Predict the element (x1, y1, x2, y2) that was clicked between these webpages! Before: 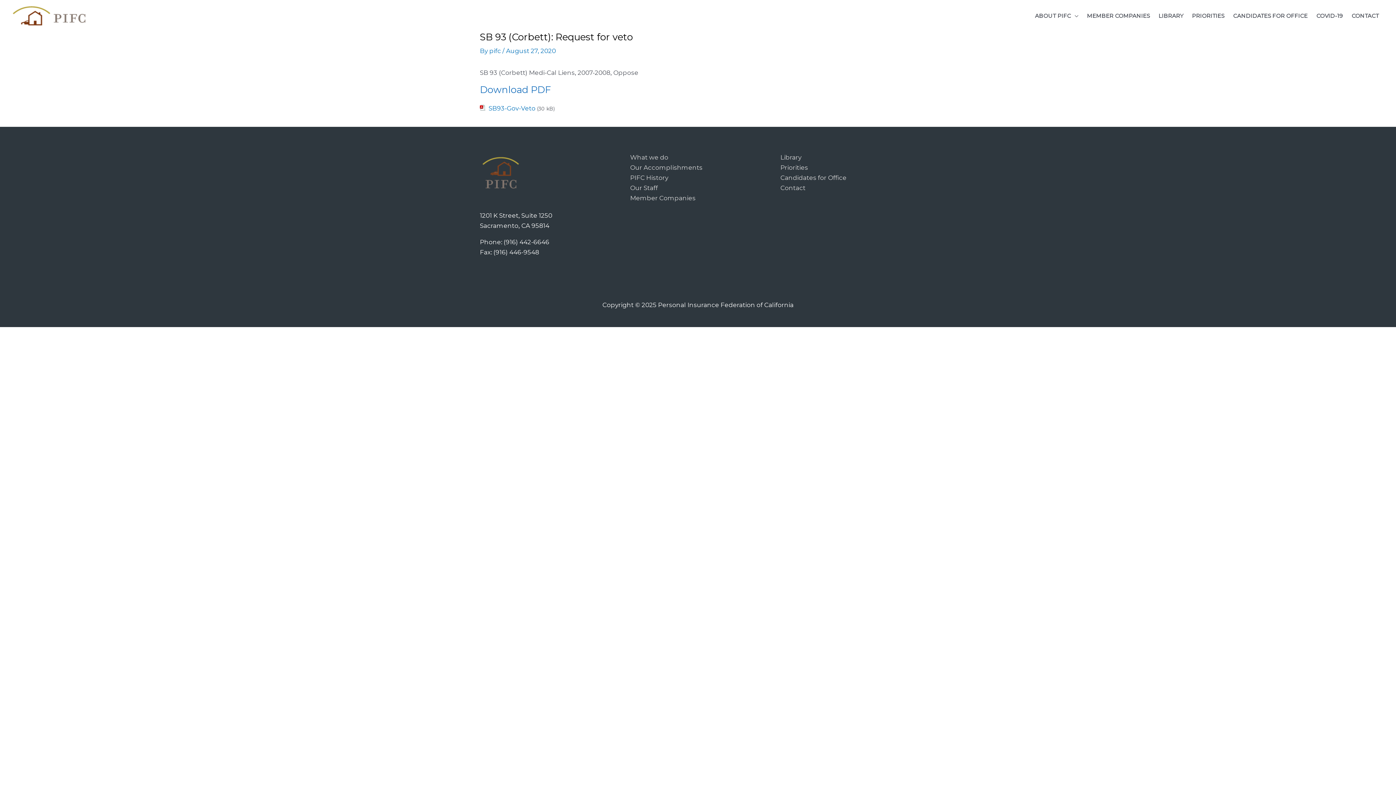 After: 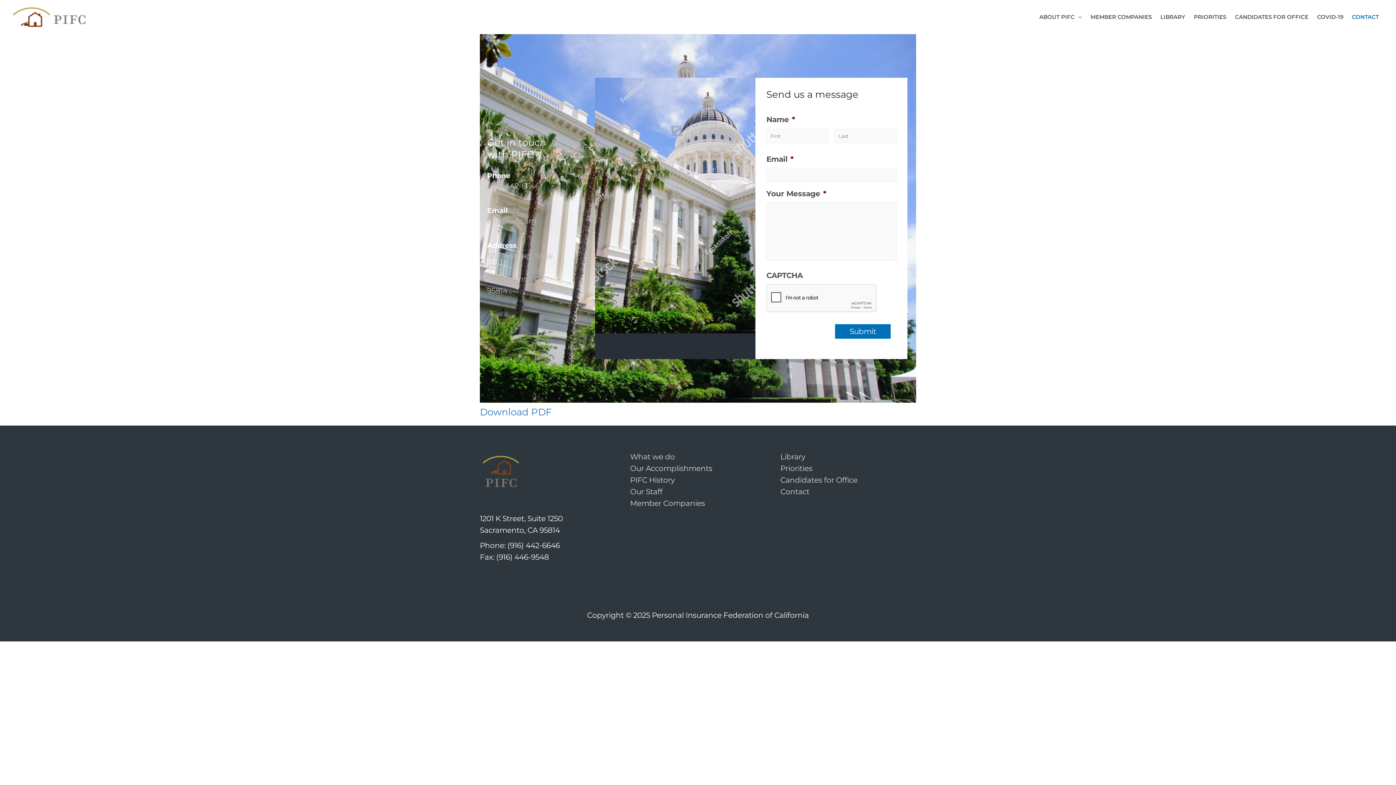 Action: label: CONTACT bbox: (1347, 0, 1383, 31)